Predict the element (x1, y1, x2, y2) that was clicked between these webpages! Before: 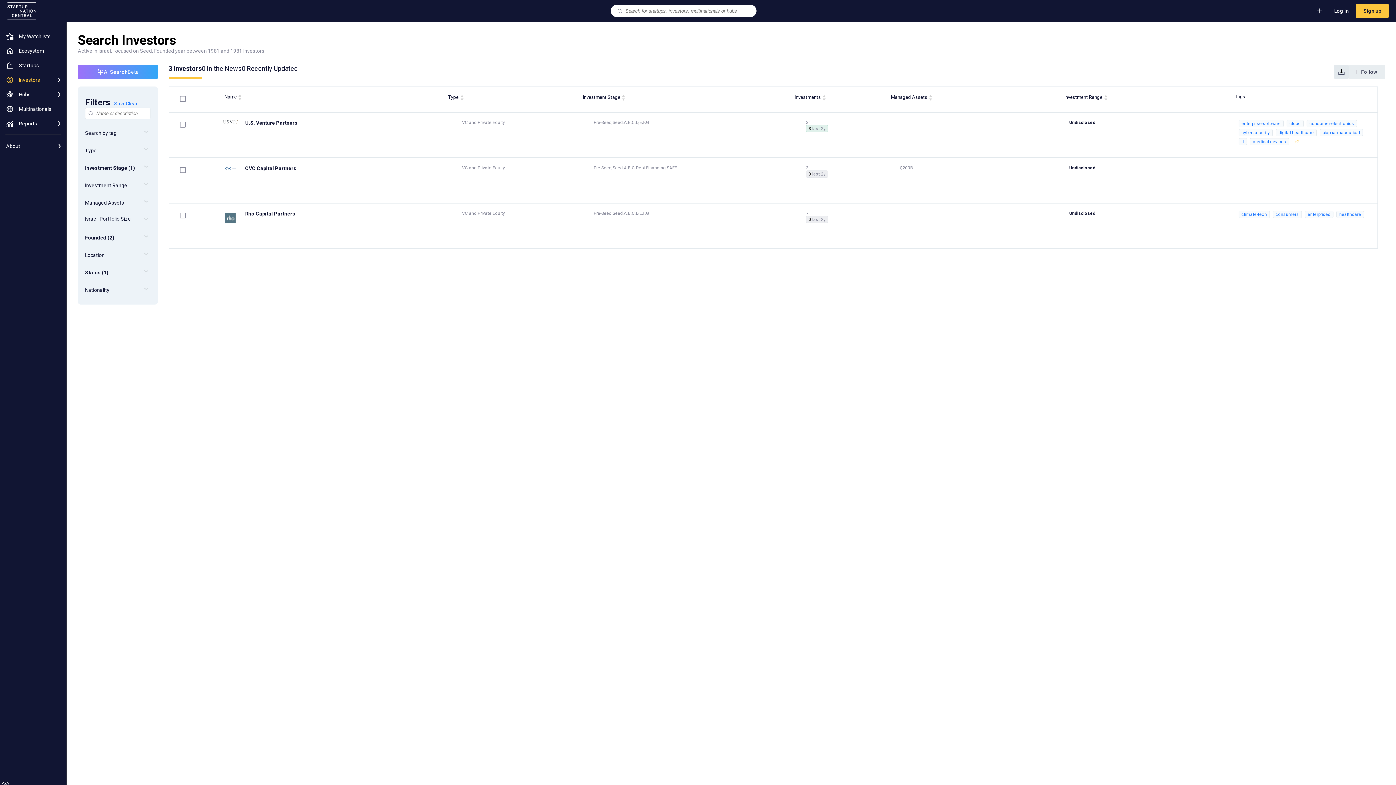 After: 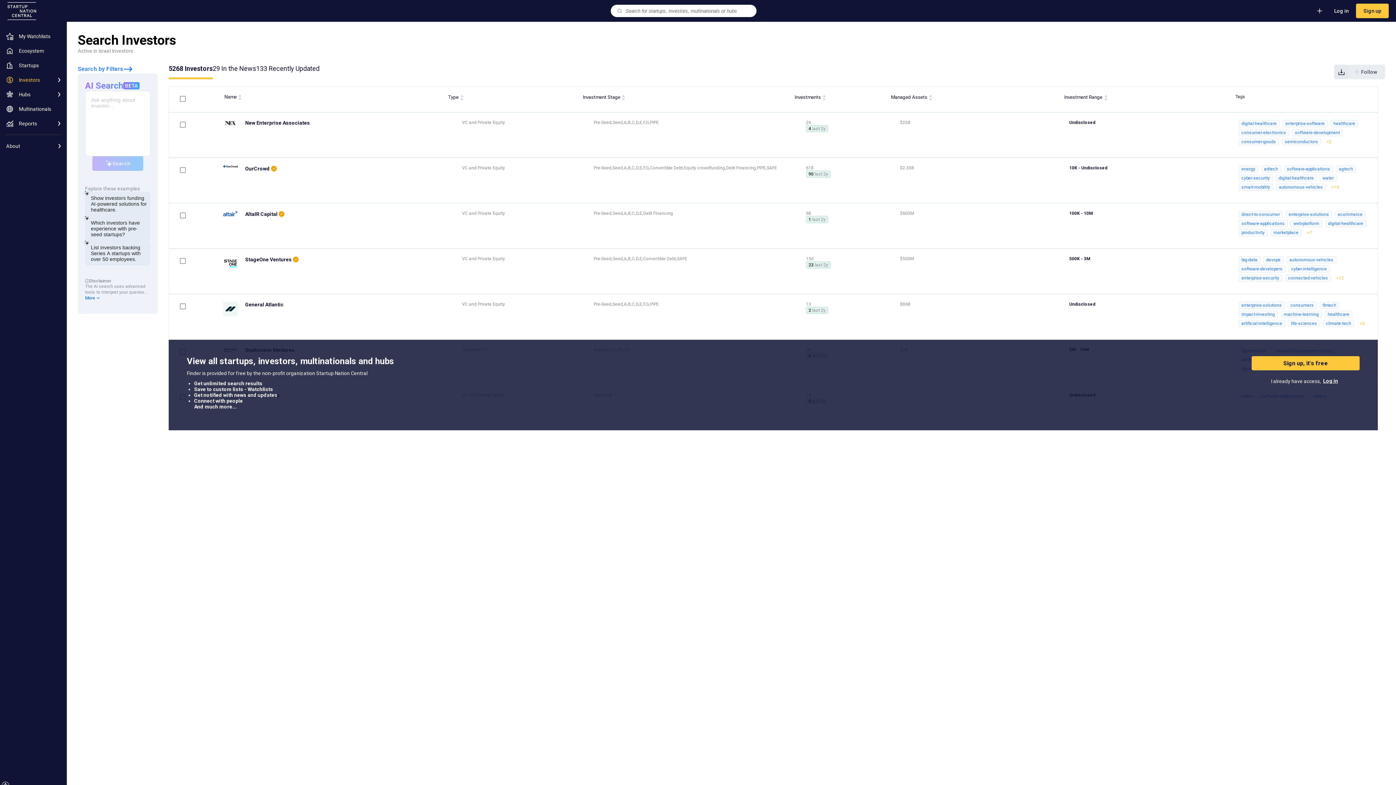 Action: label: Investors bbox: (0, 72, 66, 87)